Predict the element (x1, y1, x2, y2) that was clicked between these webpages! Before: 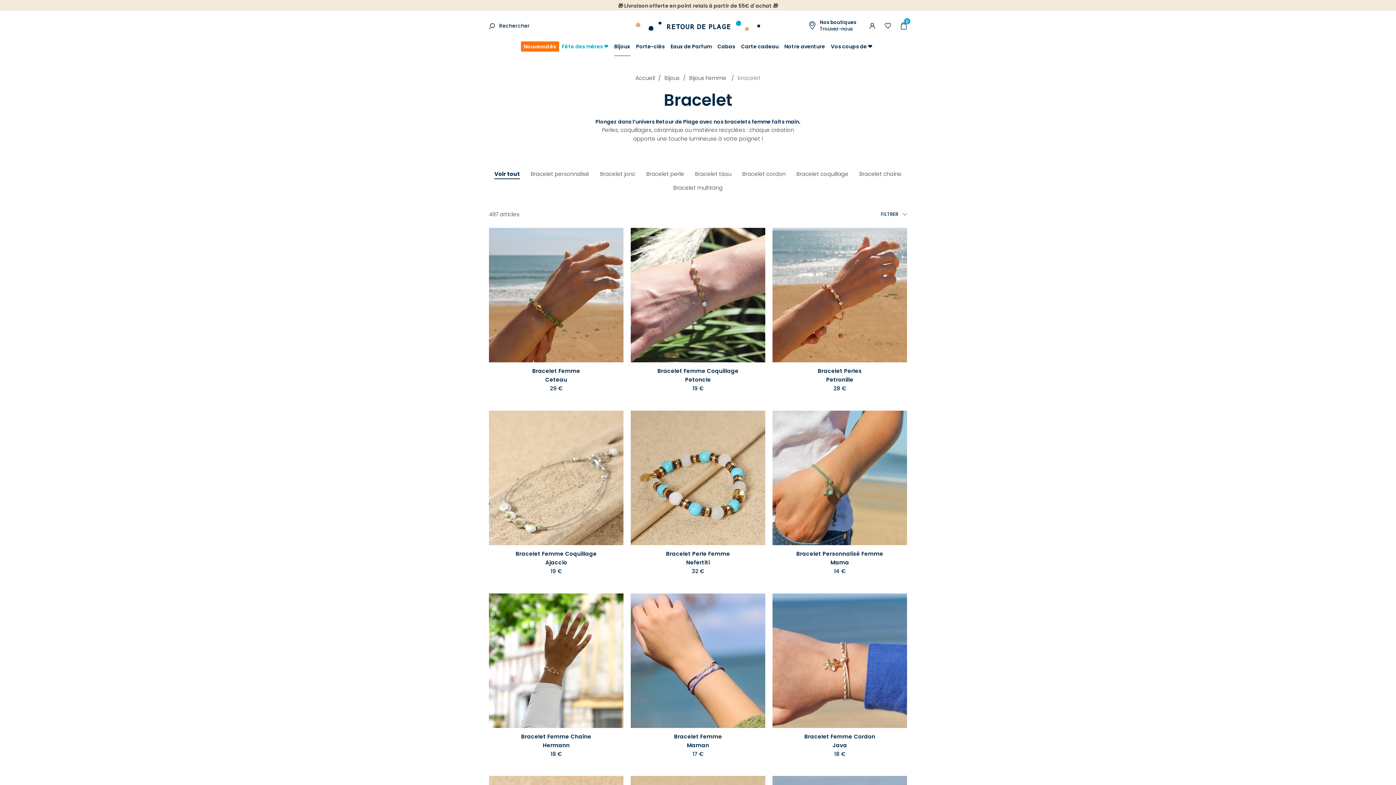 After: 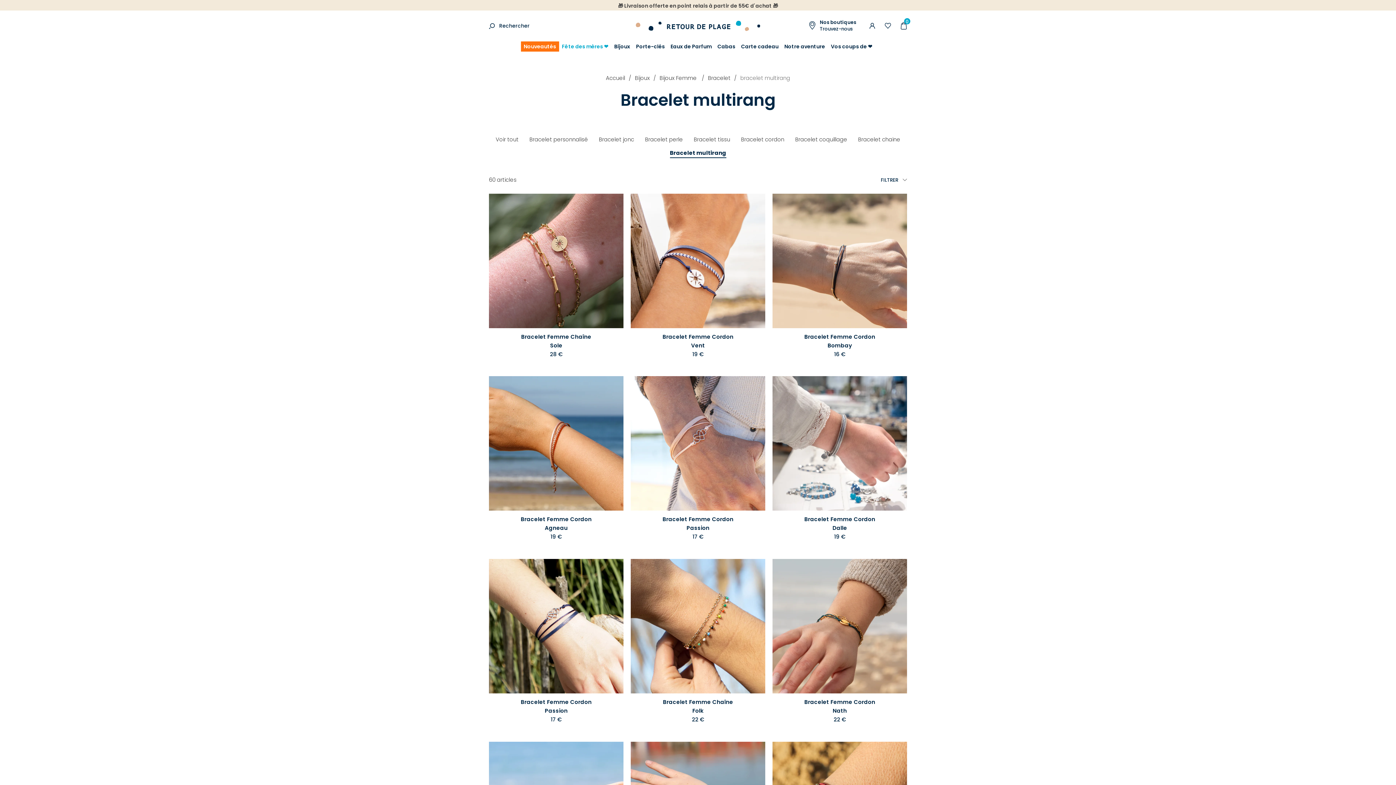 Action: bbox: (673, 183, 722, 192) label: Bracelet multirang